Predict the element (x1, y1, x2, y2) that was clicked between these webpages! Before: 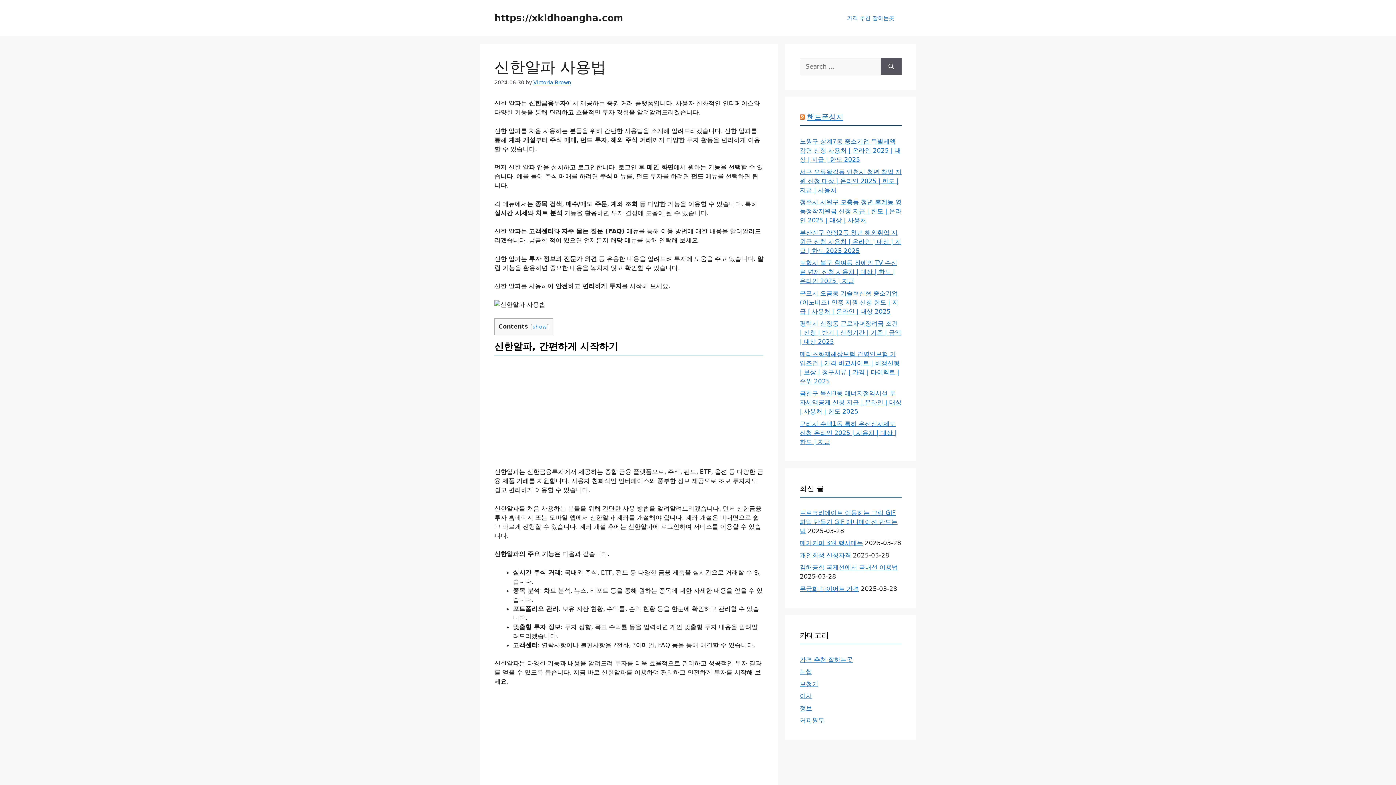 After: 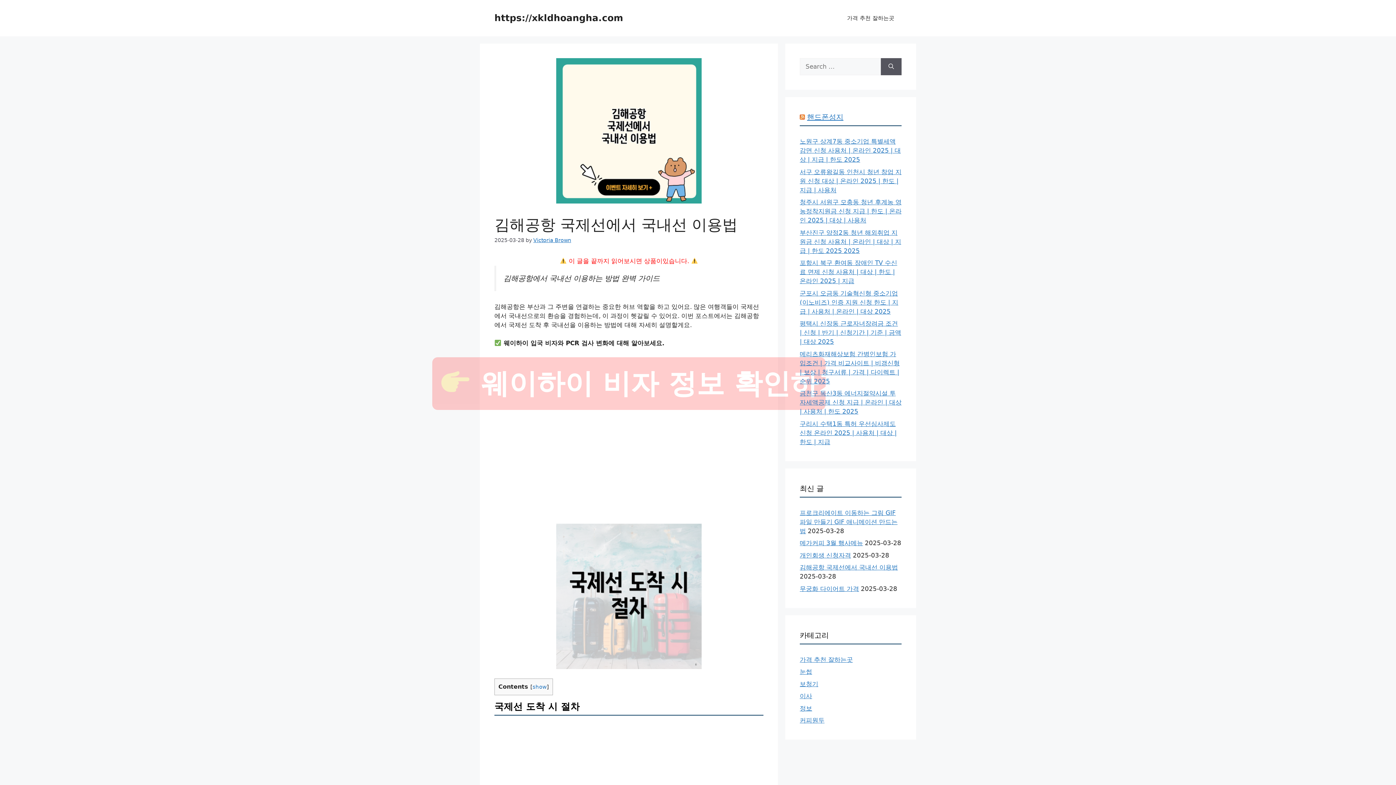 Action: label: 김해공항 국제선에서 국내선 이용법 bbox: (800, 564, 898, 571)